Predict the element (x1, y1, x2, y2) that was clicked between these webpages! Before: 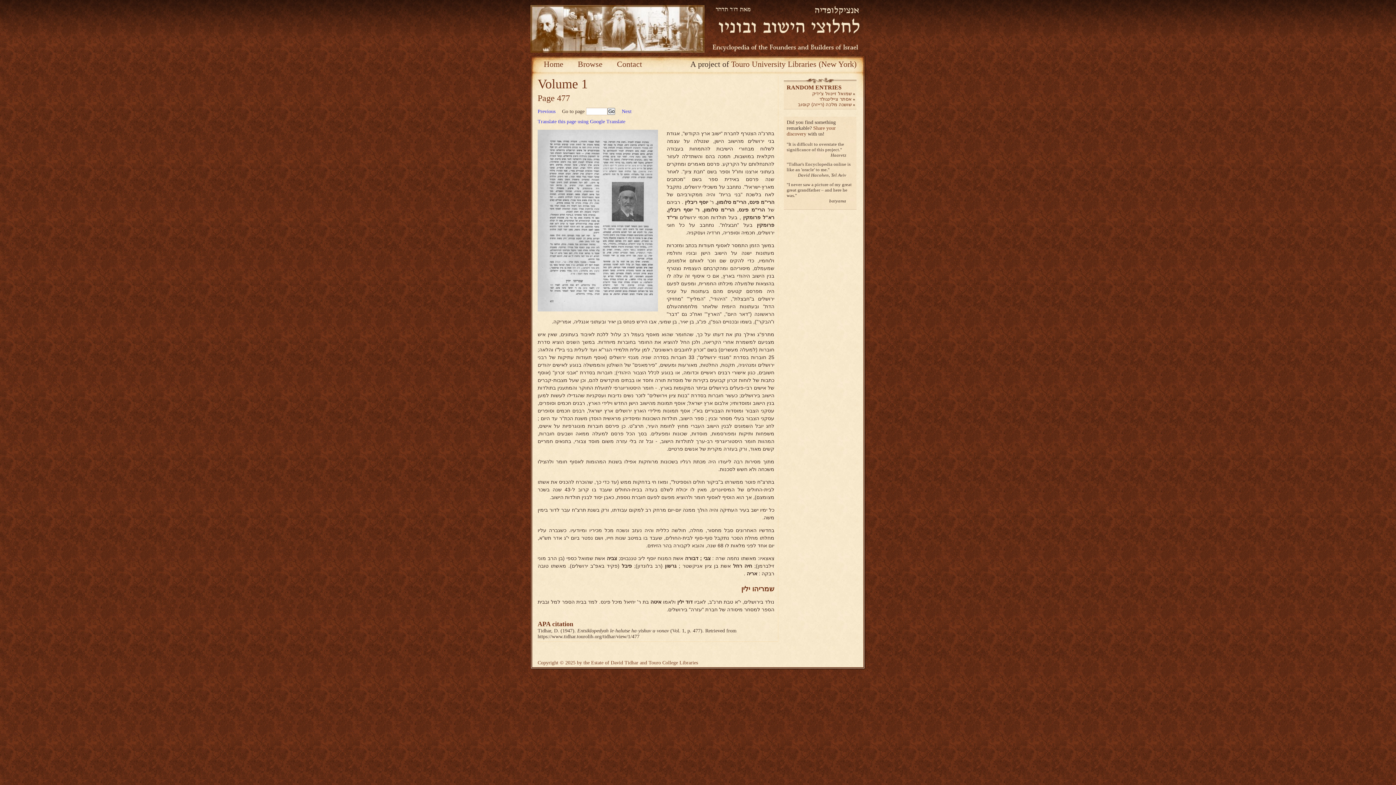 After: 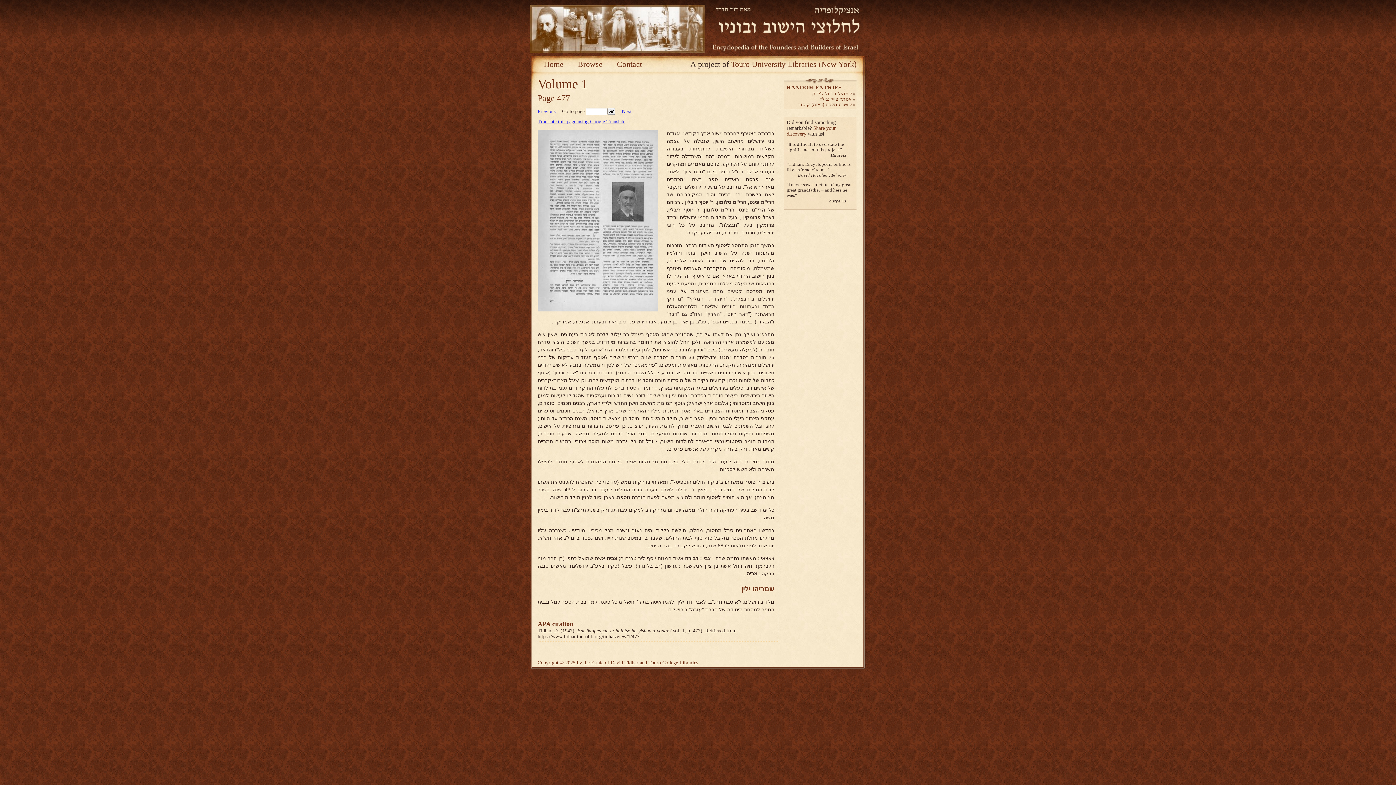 Action: bbox: (537, 118, 625, 124) label: Translate this page using Google Translate